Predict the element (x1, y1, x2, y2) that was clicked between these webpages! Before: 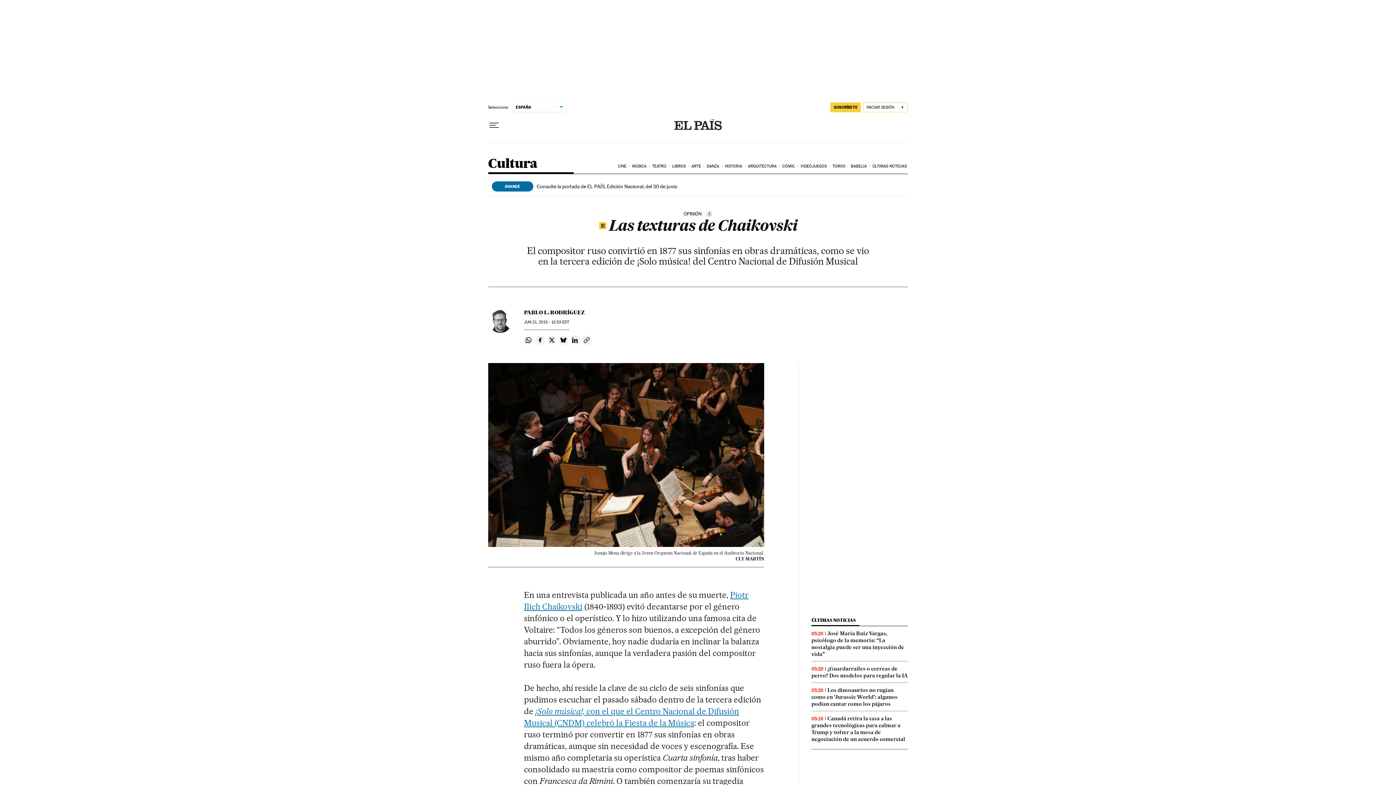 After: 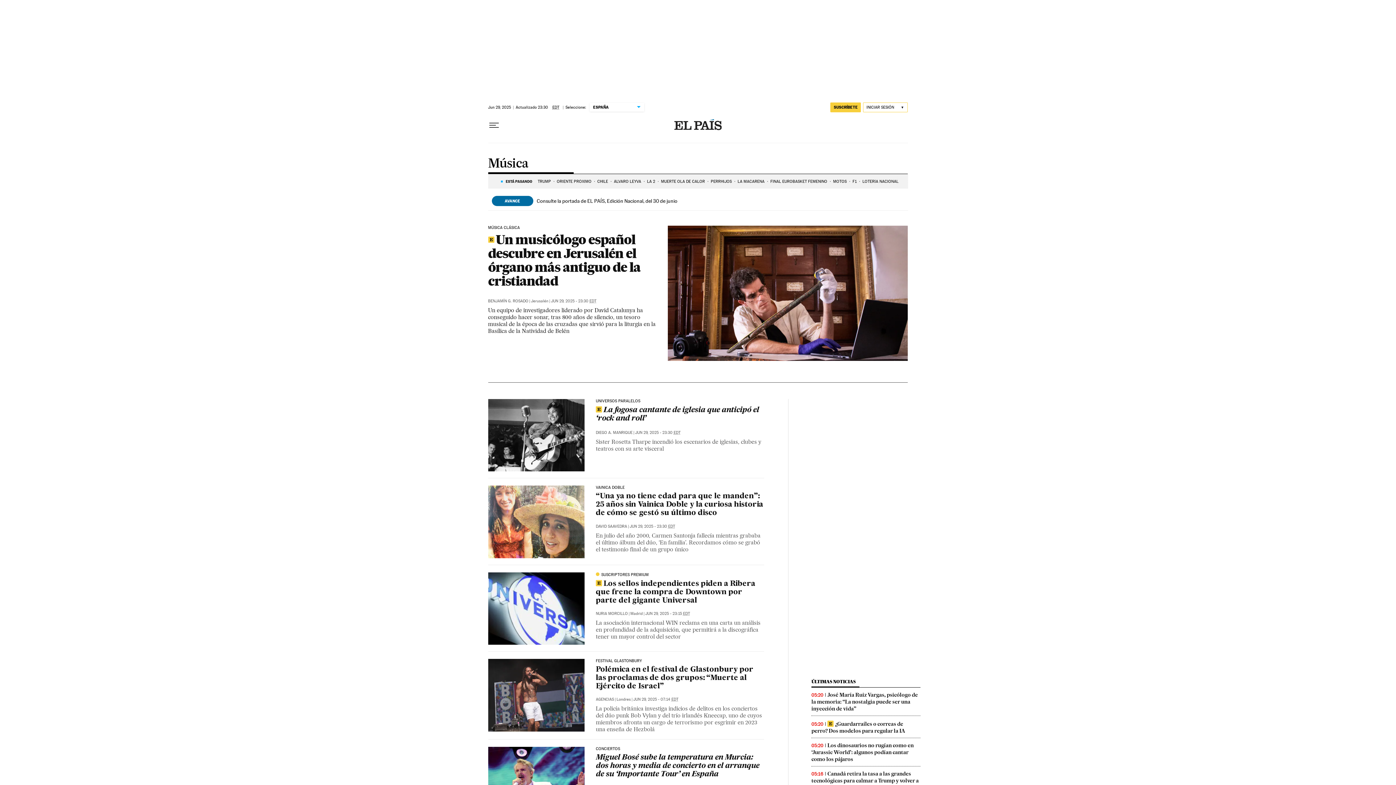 Action: label: MÚSICA bbox: (631, 158, 651, 174)